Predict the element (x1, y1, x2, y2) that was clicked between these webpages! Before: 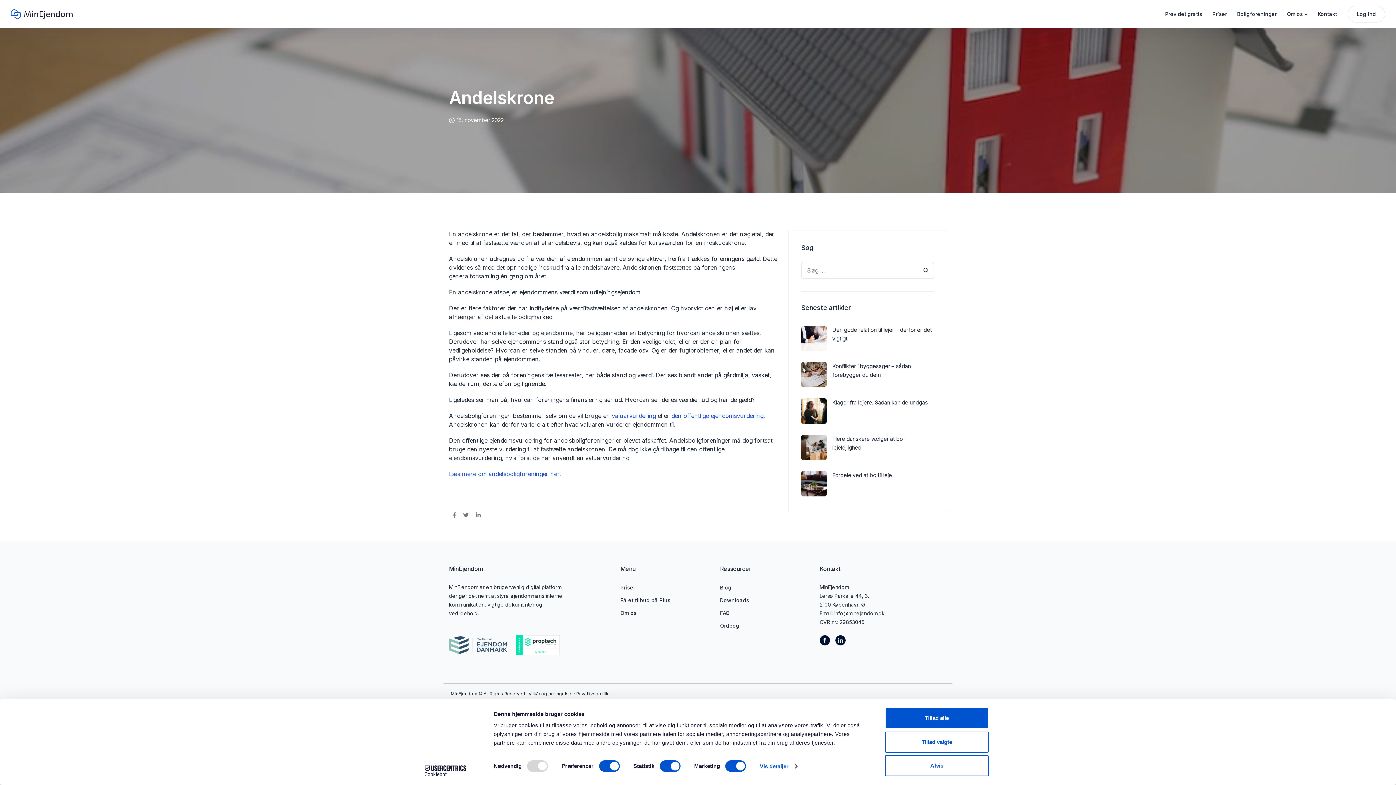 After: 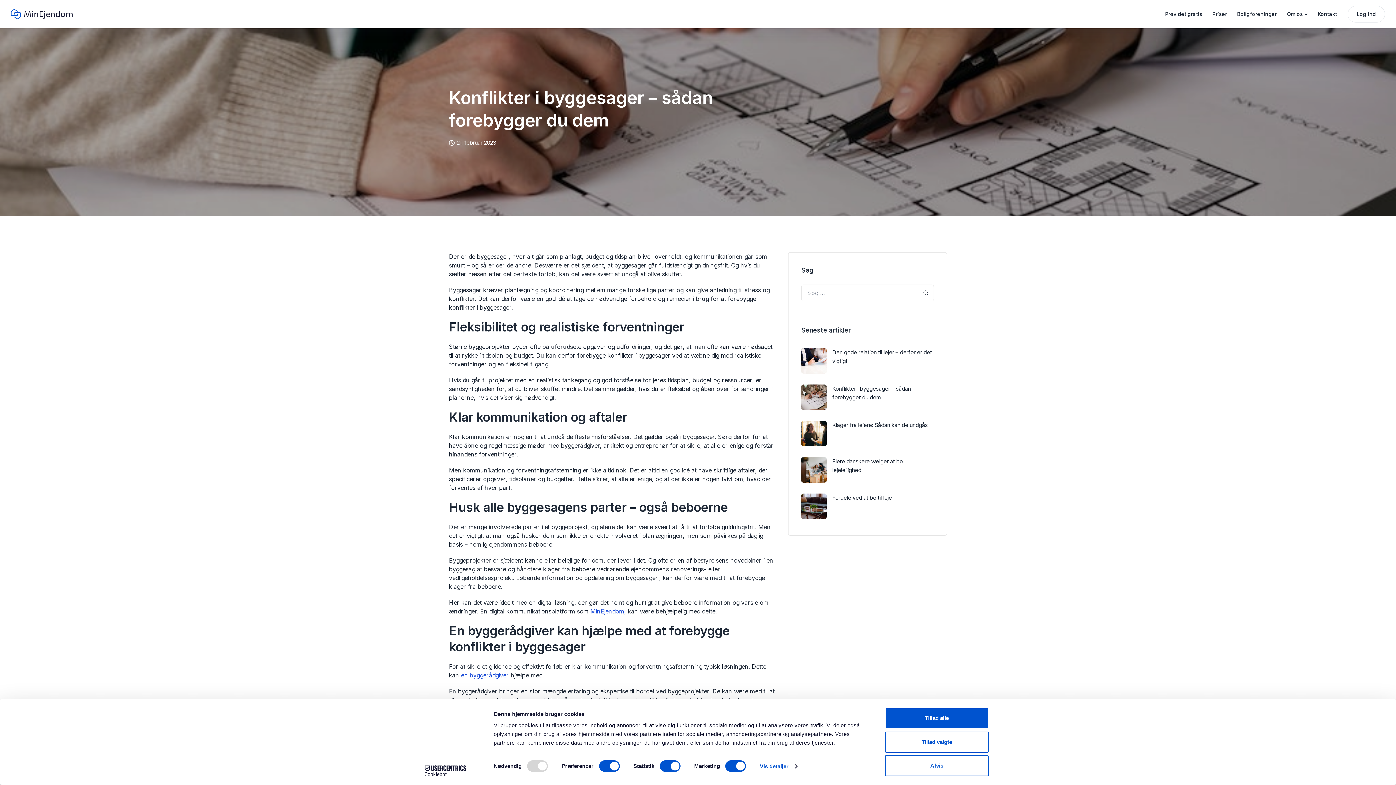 Action: bbox: (801, 362, 934, 387) label: Konflikter i byggesager – sådan forebygger du dem